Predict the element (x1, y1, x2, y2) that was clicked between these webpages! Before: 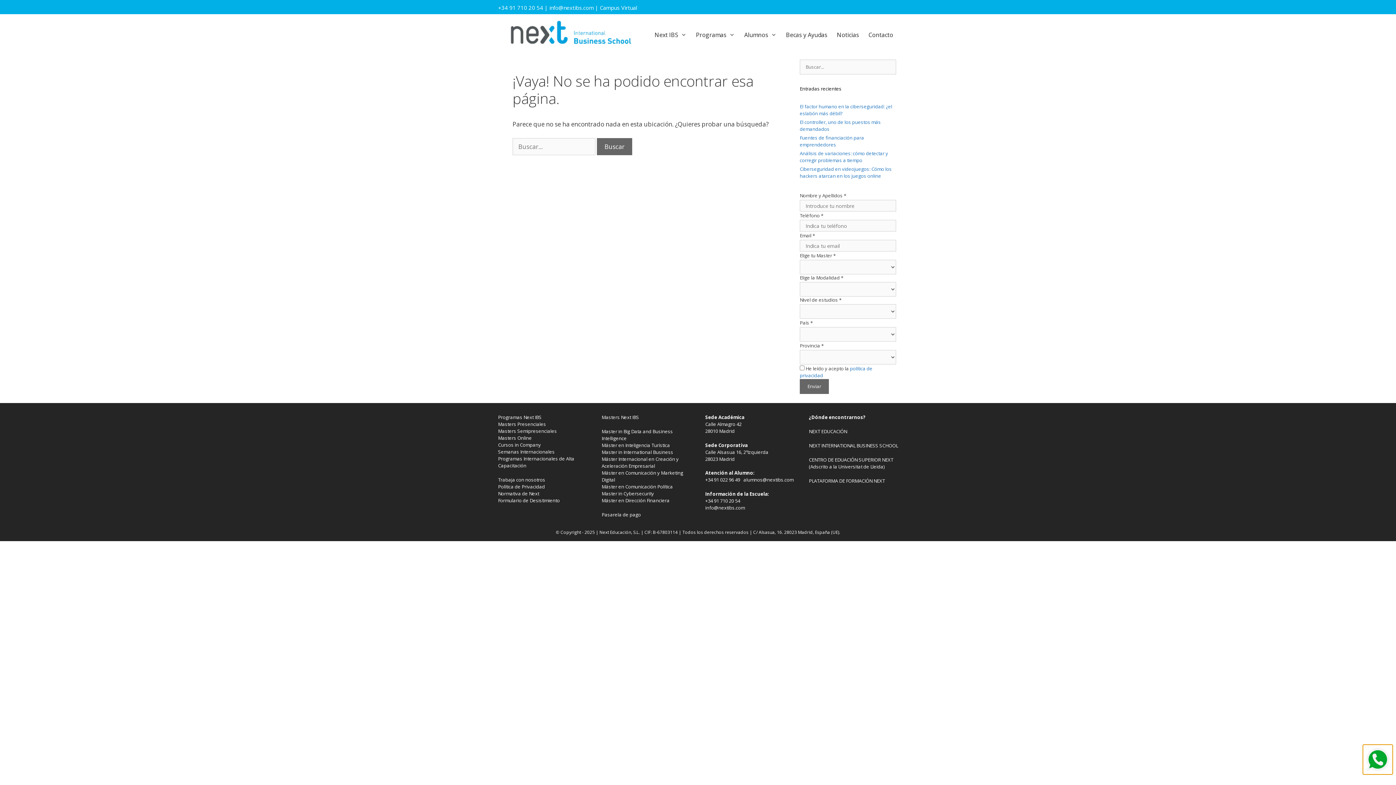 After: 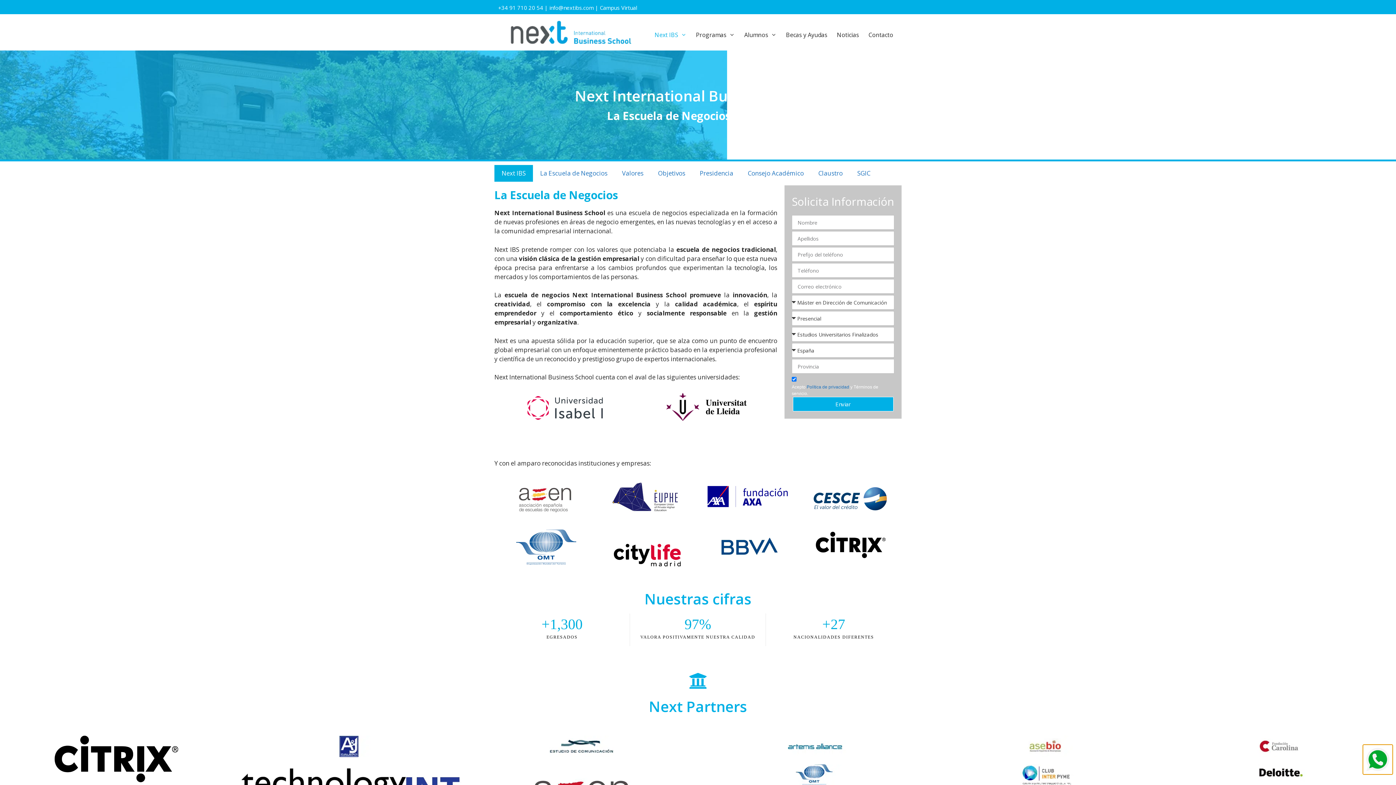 Action: label: Semanas Internacionales bbox: (498, 448, 554, 455)